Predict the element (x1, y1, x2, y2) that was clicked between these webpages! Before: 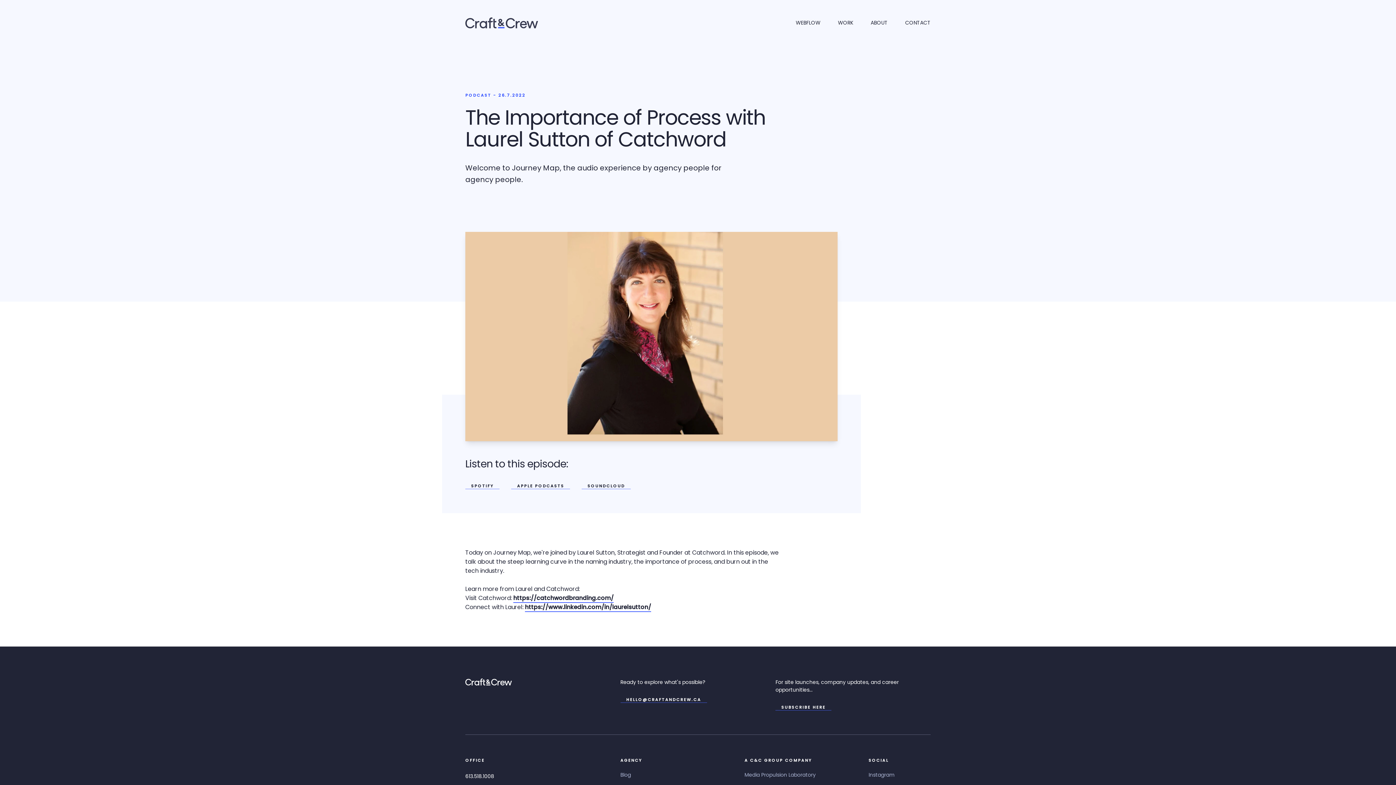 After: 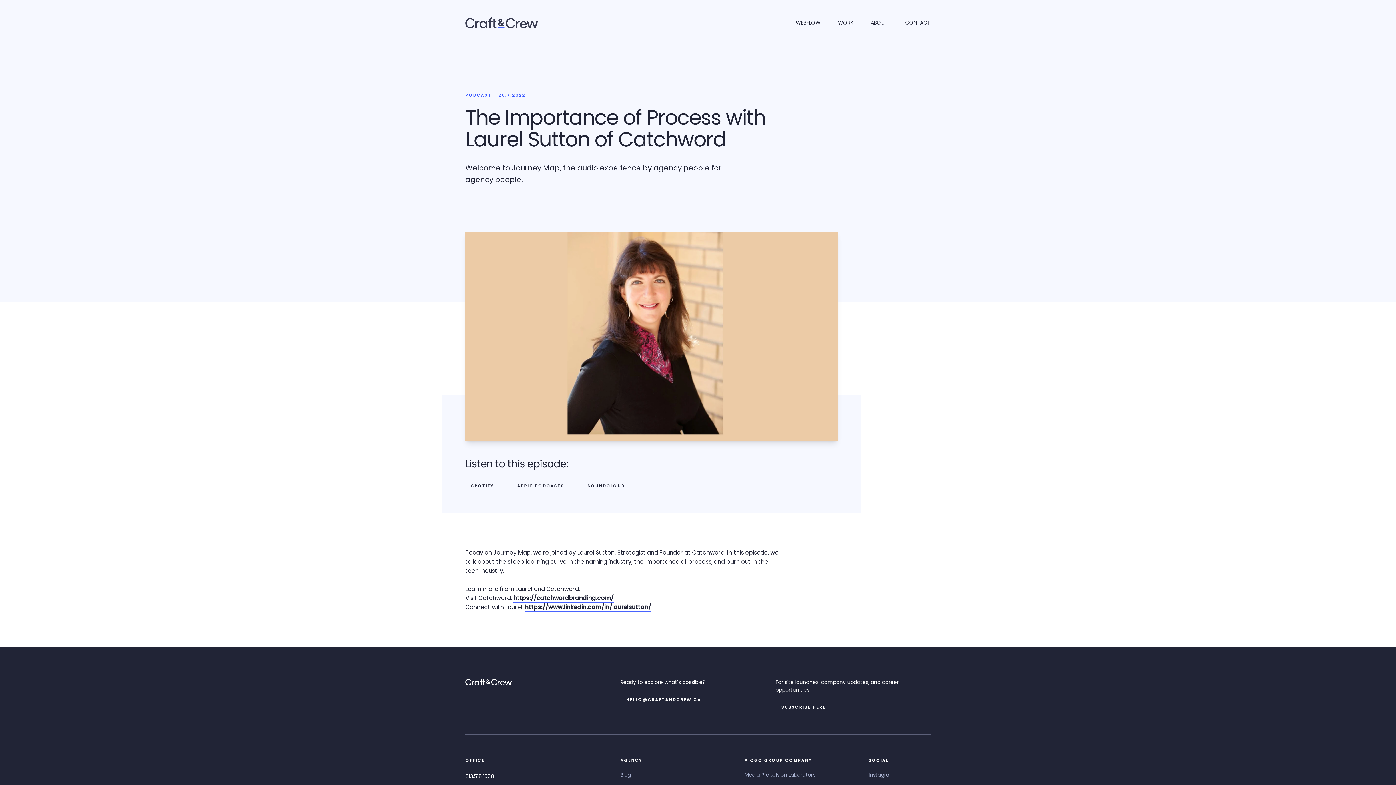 Action: label: Instagram bbox: (868, 771, 895, 779)